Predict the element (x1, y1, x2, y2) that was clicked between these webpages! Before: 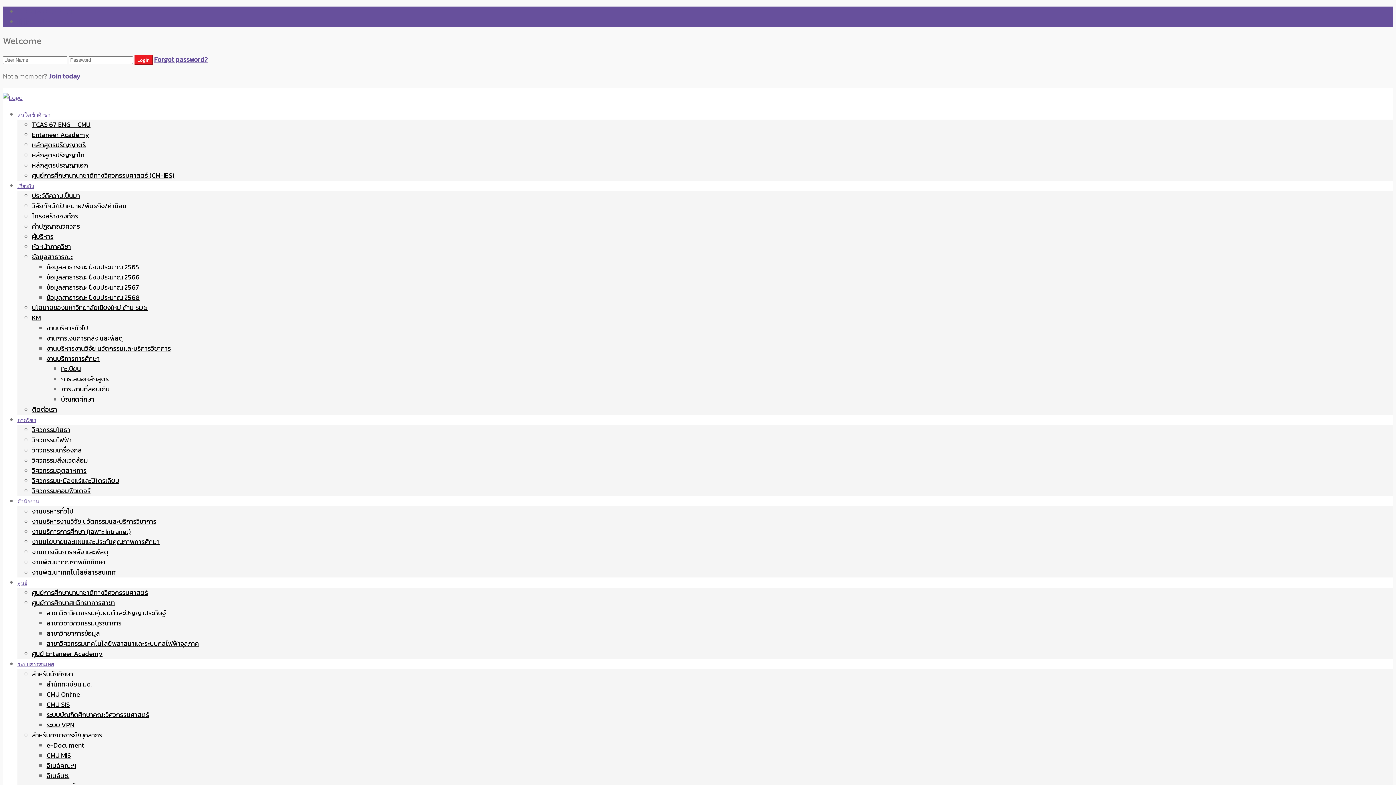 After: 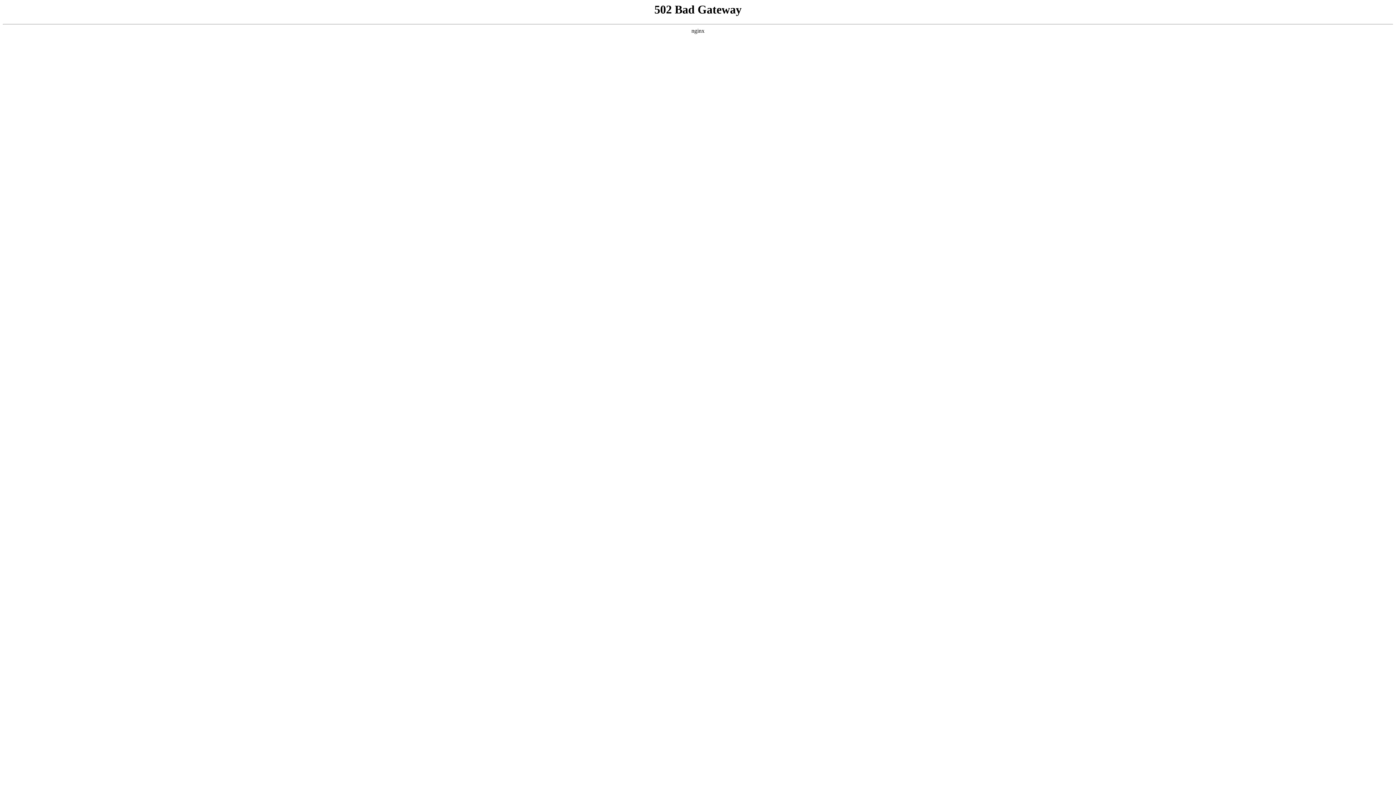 Action: label: วิศวกรรมไฟฟ้า bbox: (32, 435, 71, 445)